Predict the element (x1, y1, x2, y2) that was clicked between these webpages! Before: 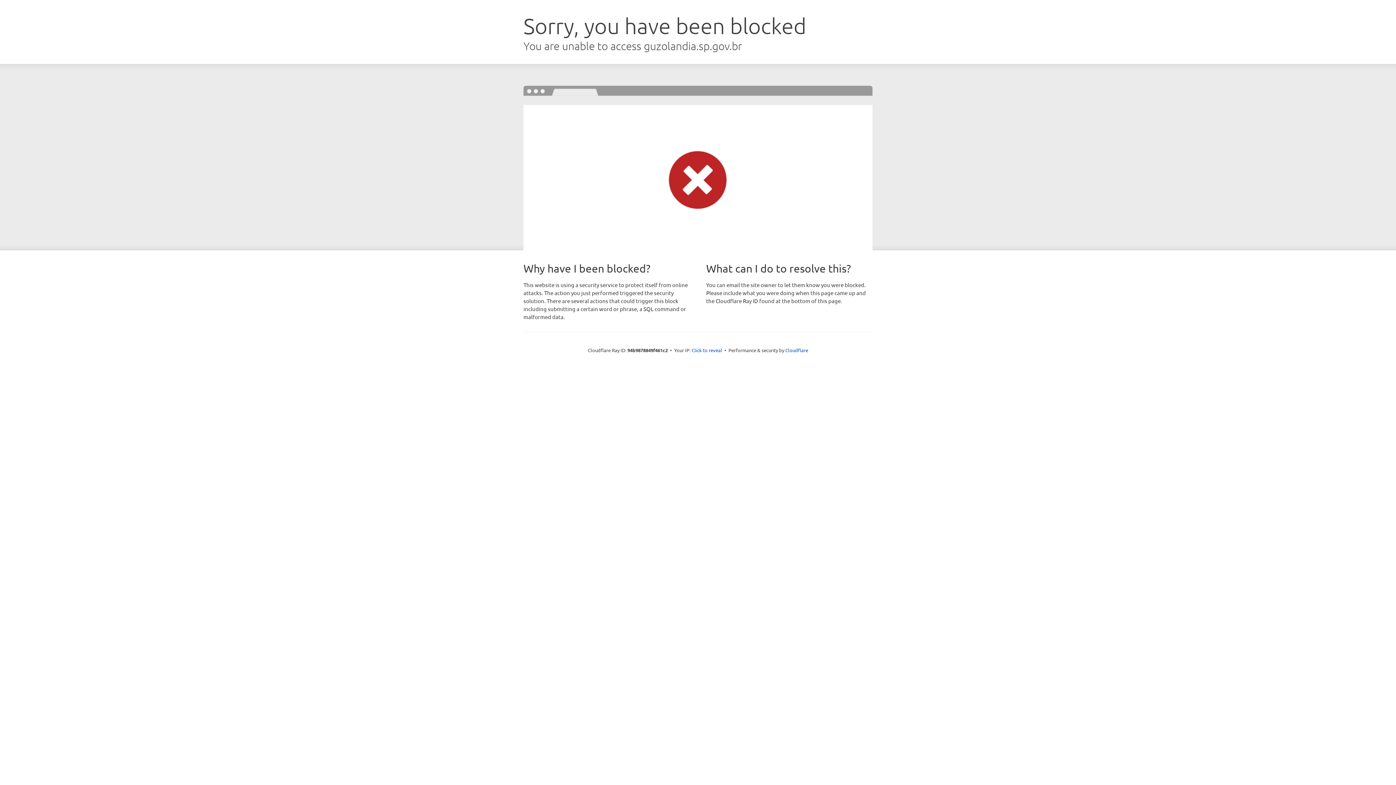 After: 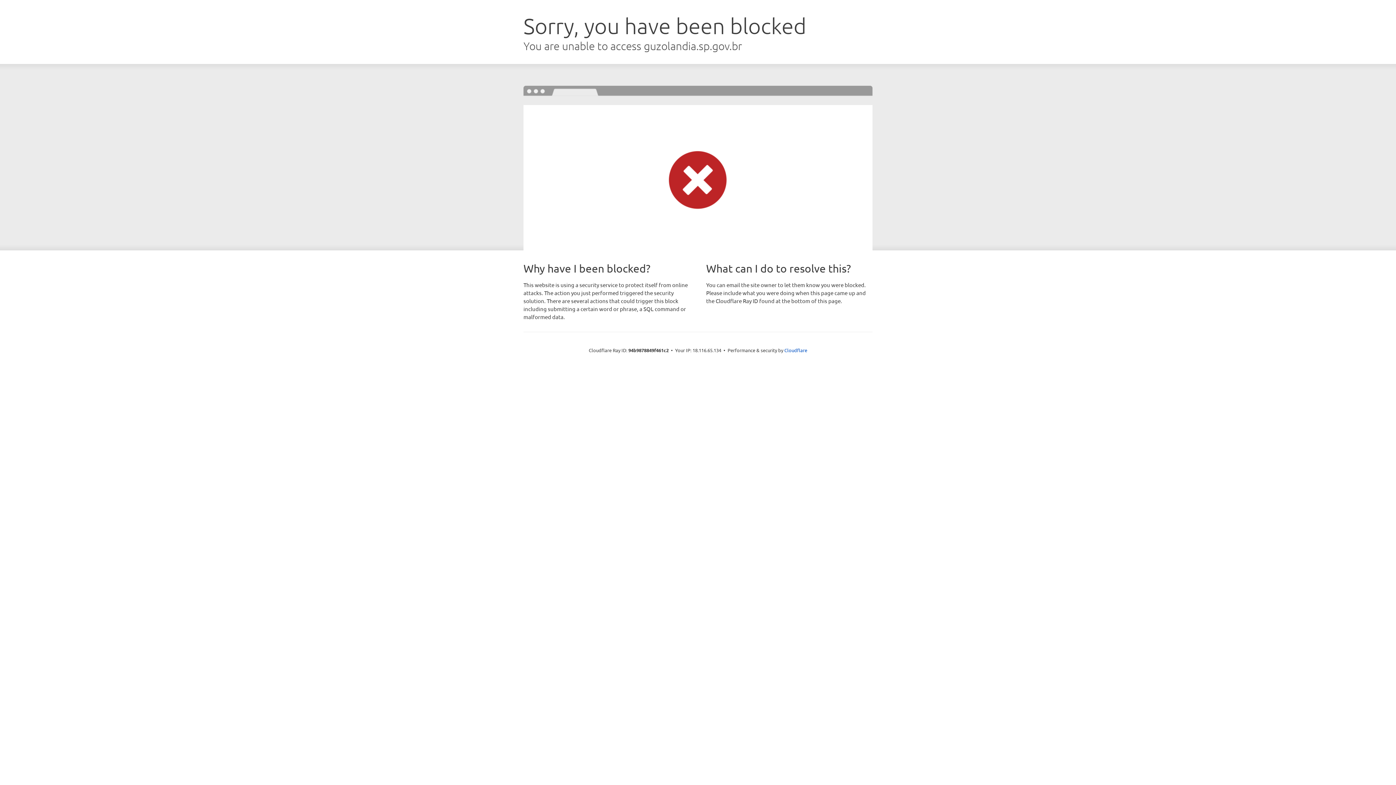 Action: label: Click to reveal bbox: (691, 346, 722, 353)